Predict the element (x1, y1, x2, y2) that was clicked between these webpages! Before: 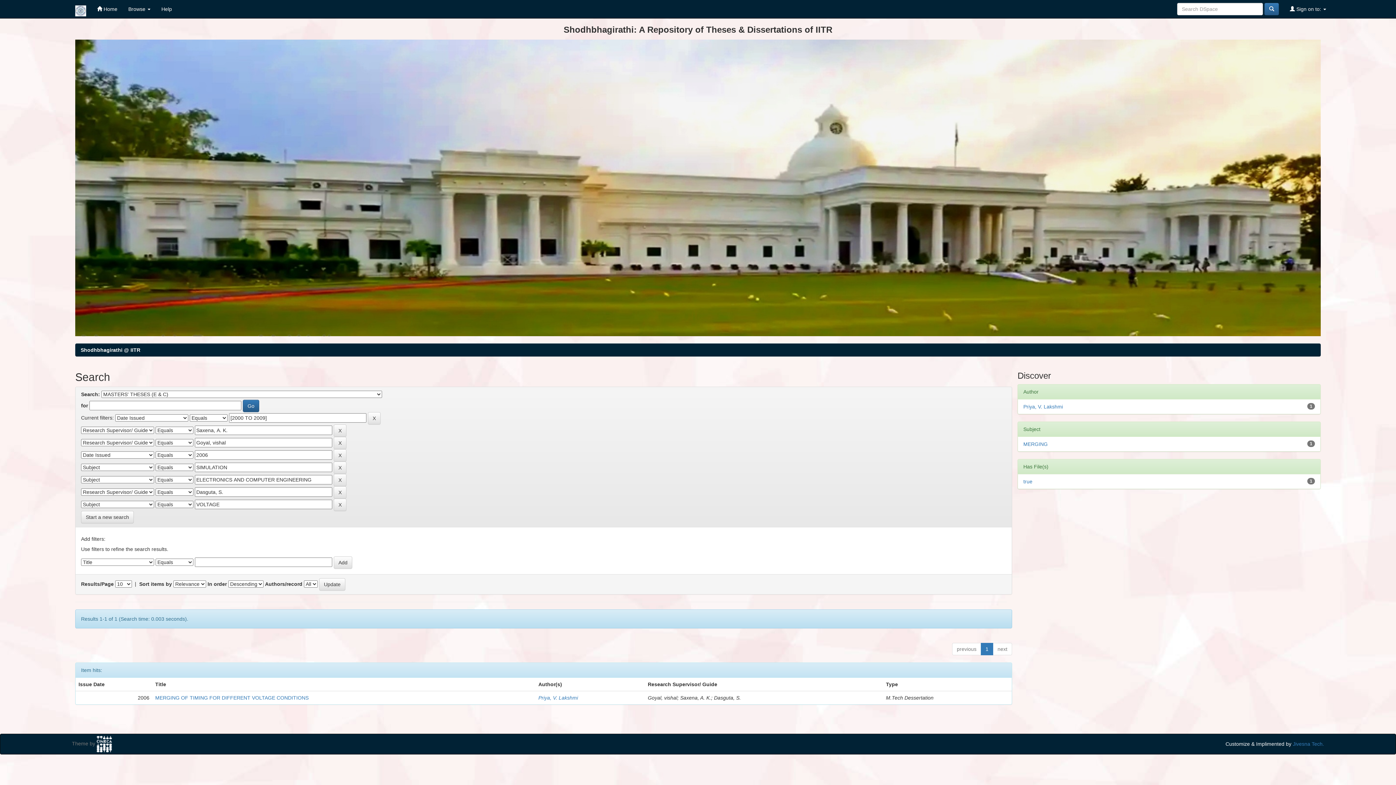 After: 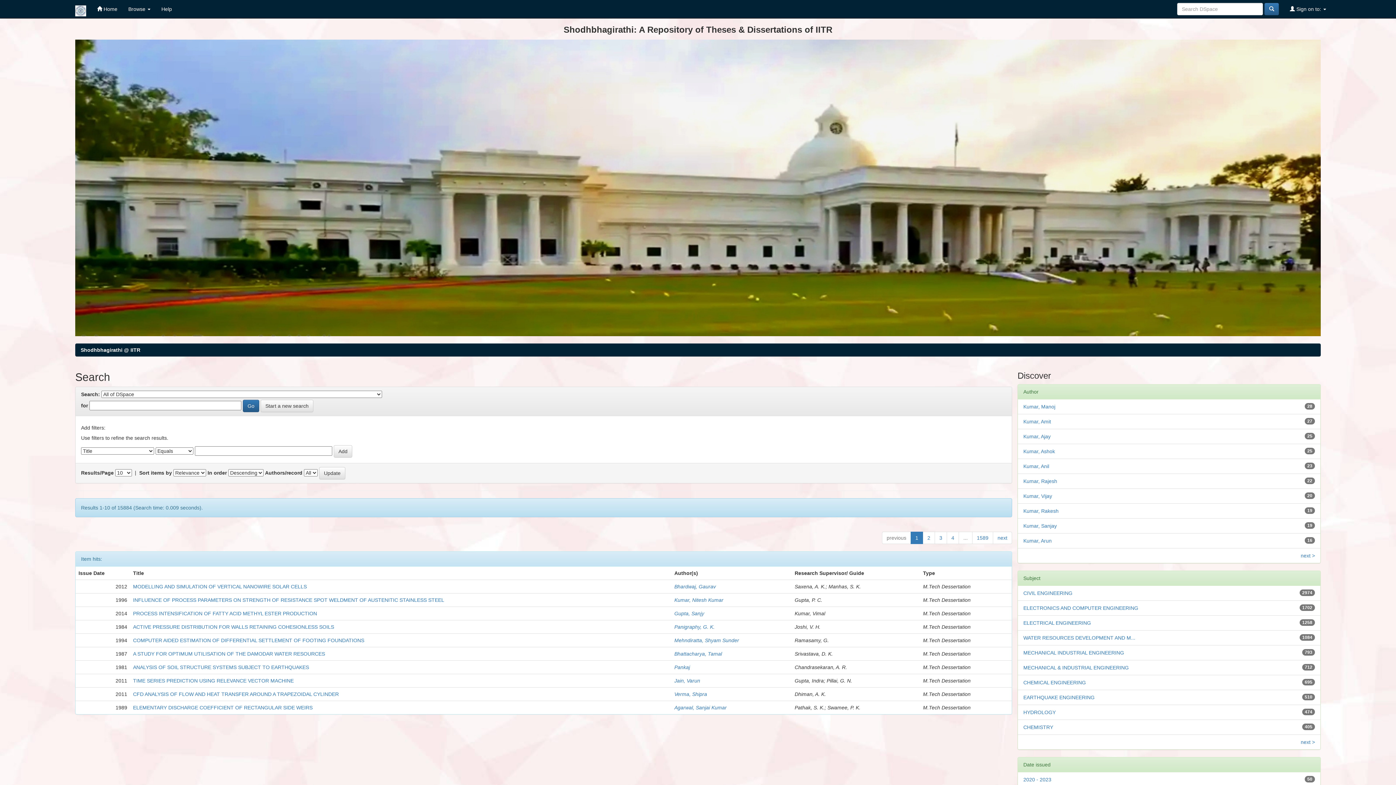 Action: bbox: (1264, 2, 1279, 15)